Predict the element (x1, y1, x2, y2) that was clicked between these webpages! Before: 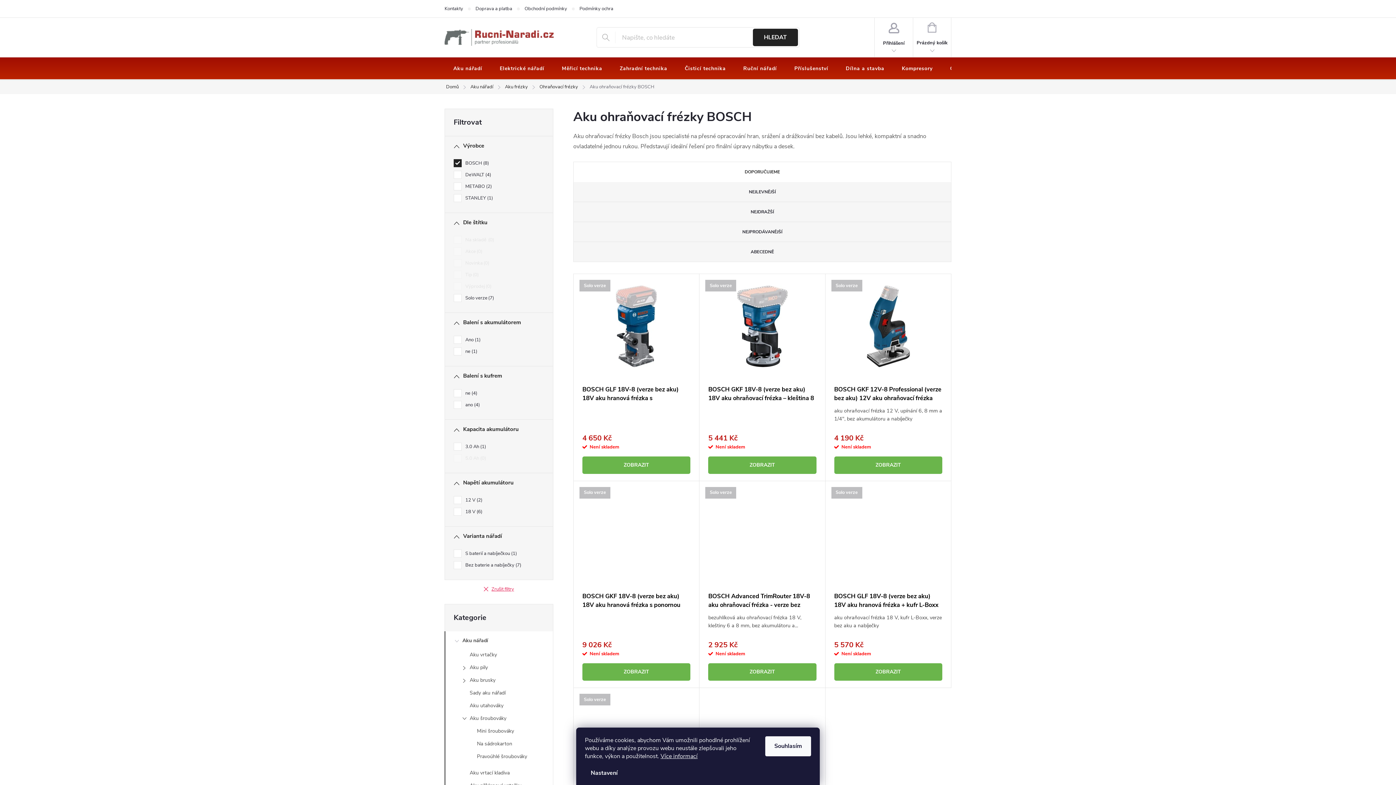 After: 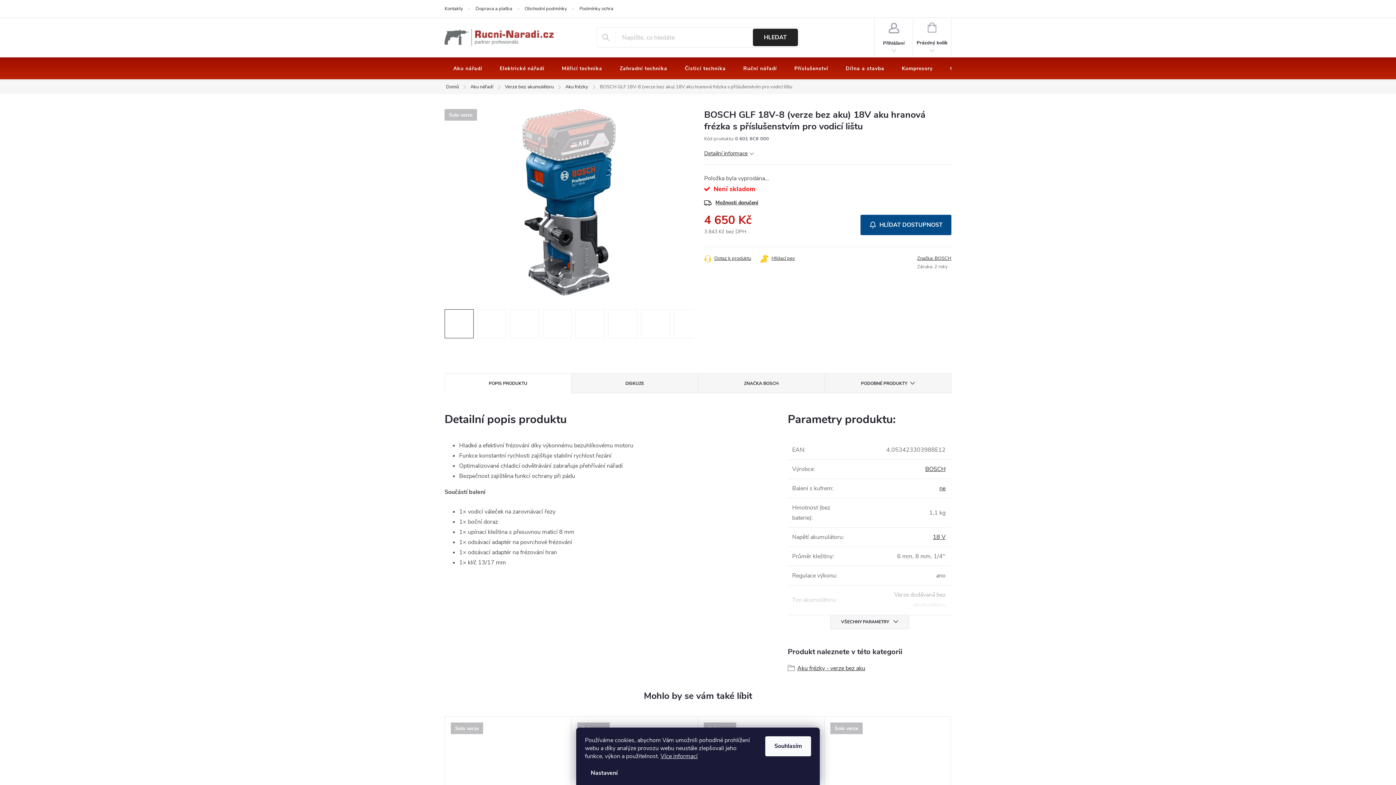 Action: bbox: (582, 456, 690, 474) label: ZOBRAZIT